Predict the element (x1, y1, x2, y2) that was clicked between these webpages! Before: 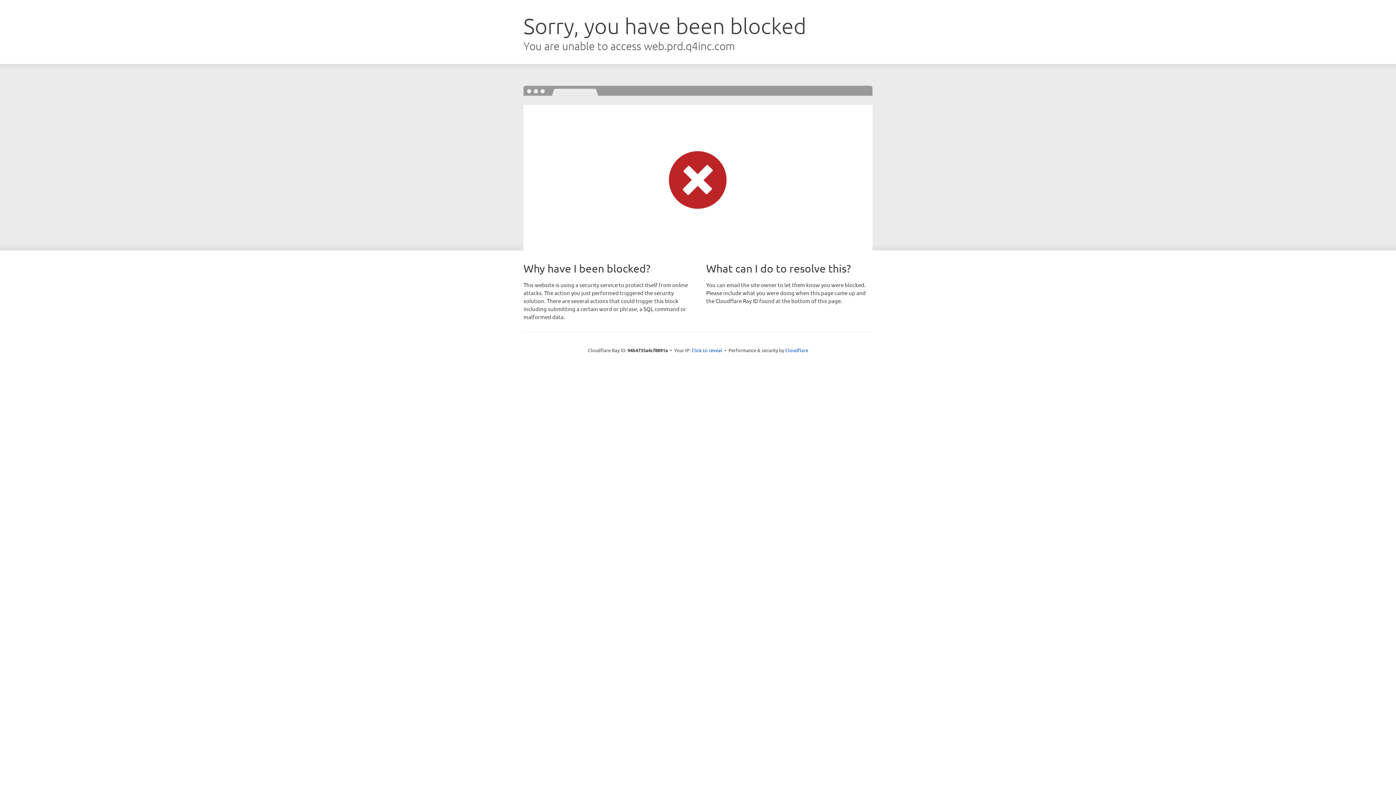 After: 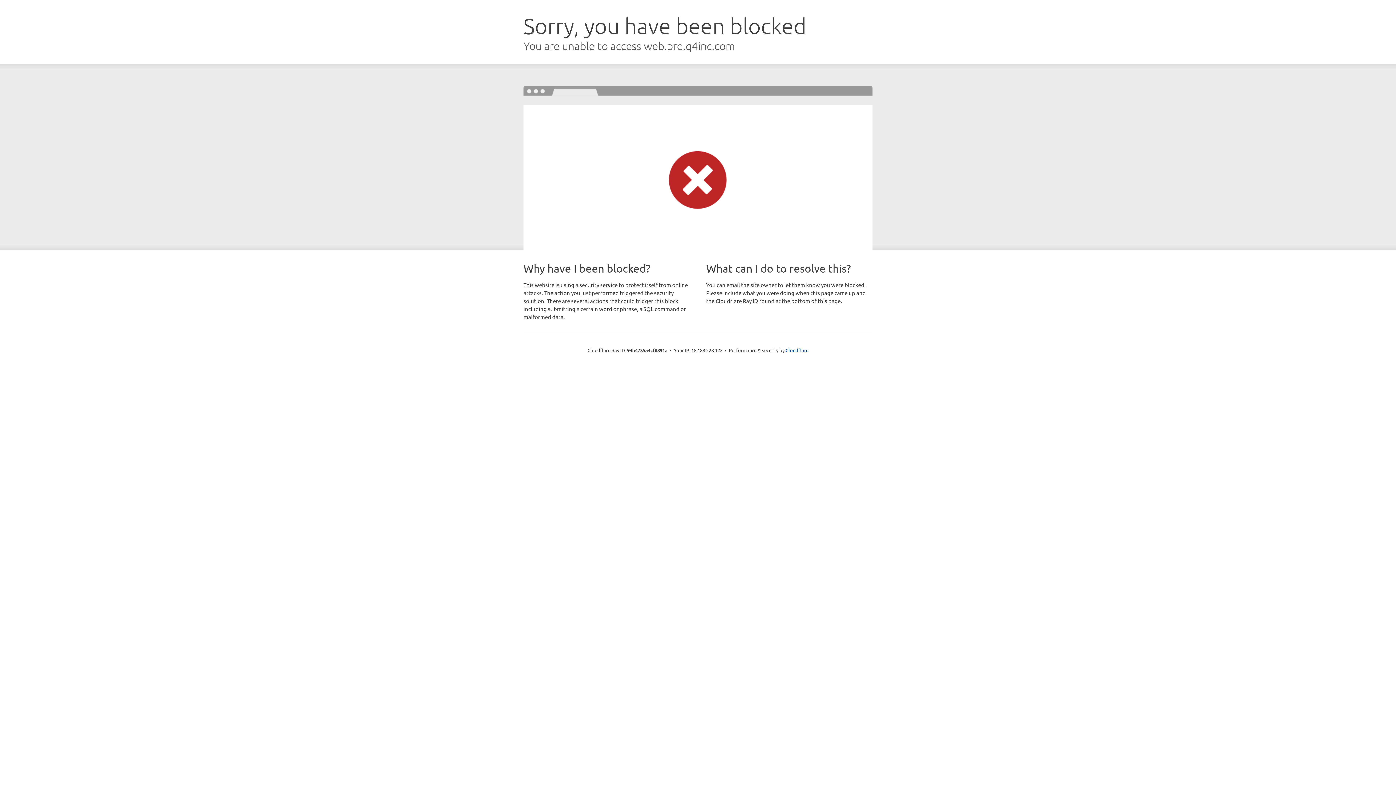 Action: bbox: (691, 346, 722, 353) label: Click to reveal